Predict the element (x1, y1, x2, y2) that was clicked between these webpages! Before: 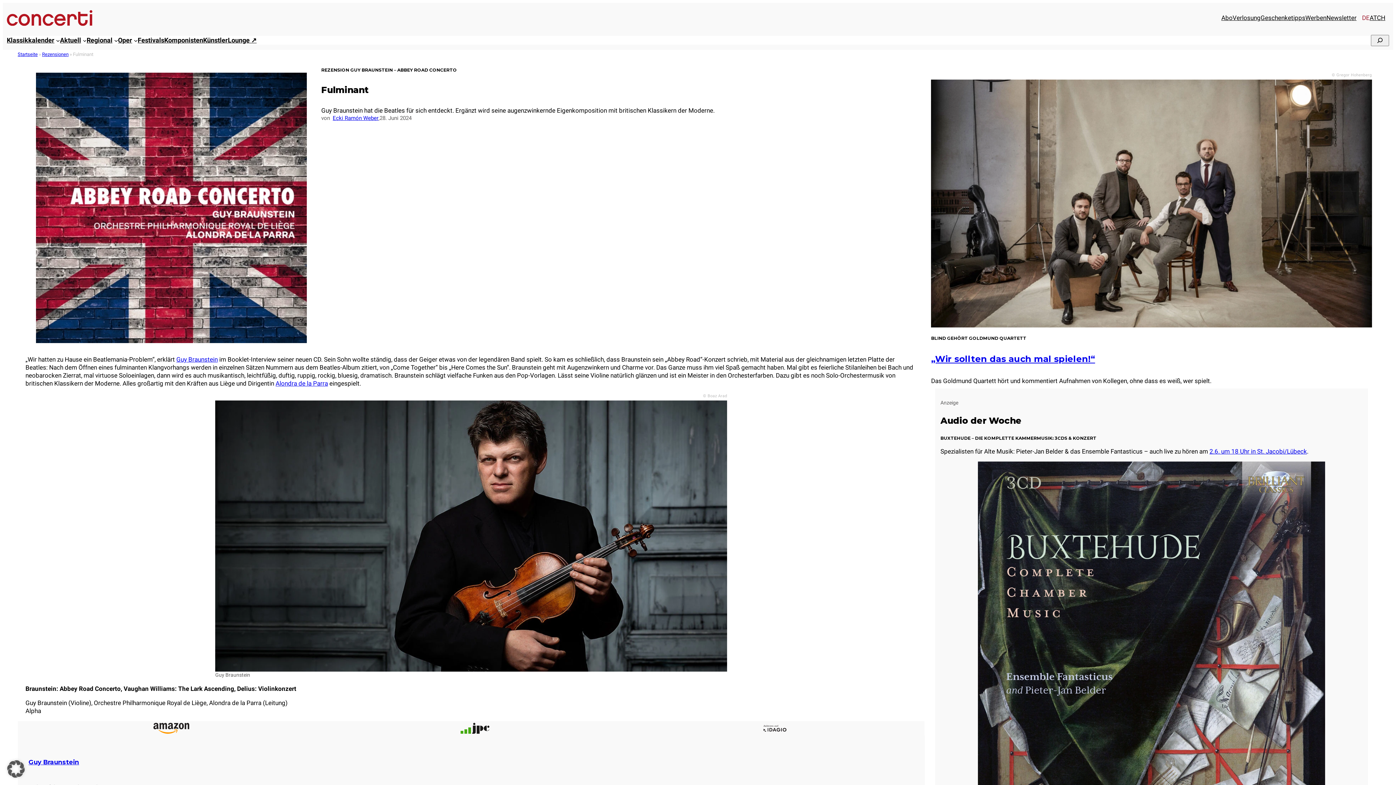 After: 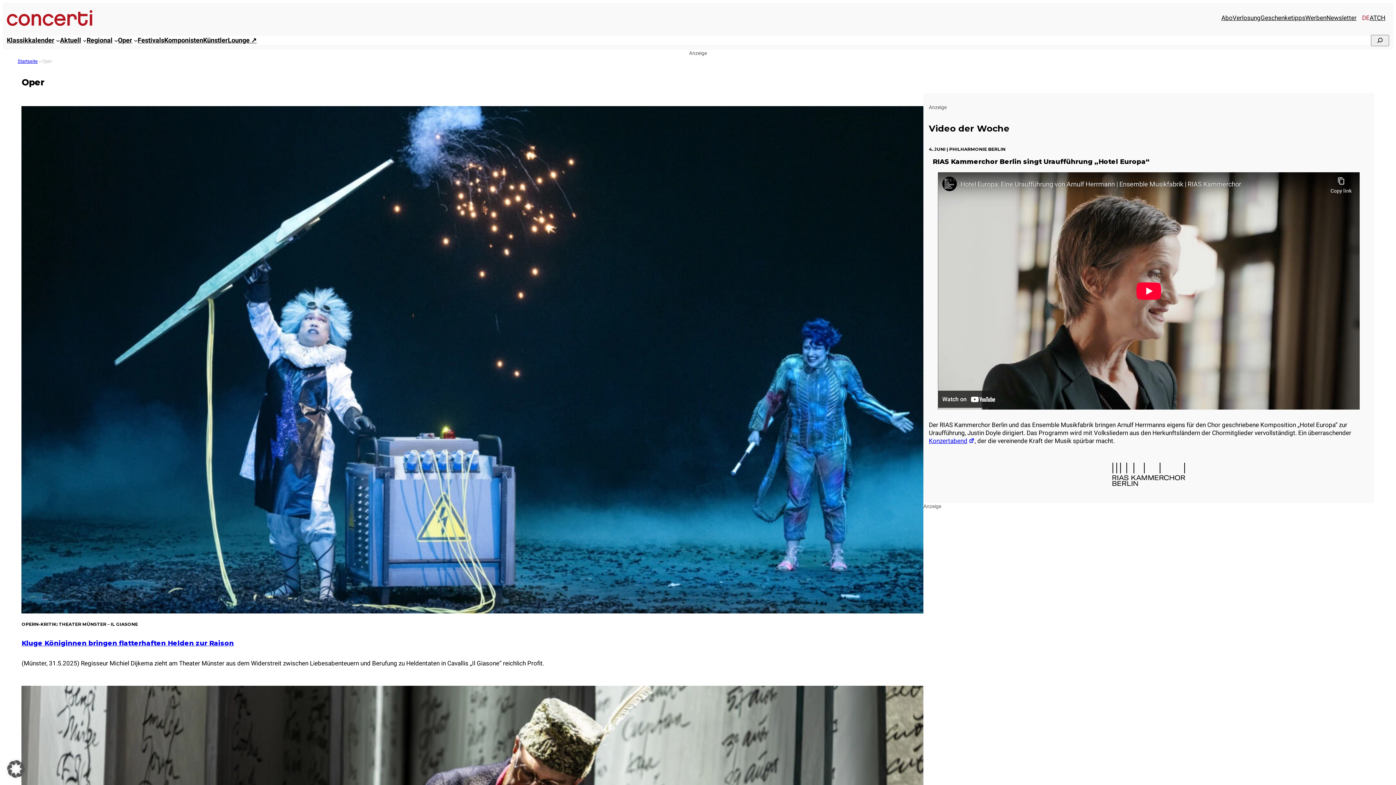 Action: bbox: (118, 36, 132, 44) label: Oper